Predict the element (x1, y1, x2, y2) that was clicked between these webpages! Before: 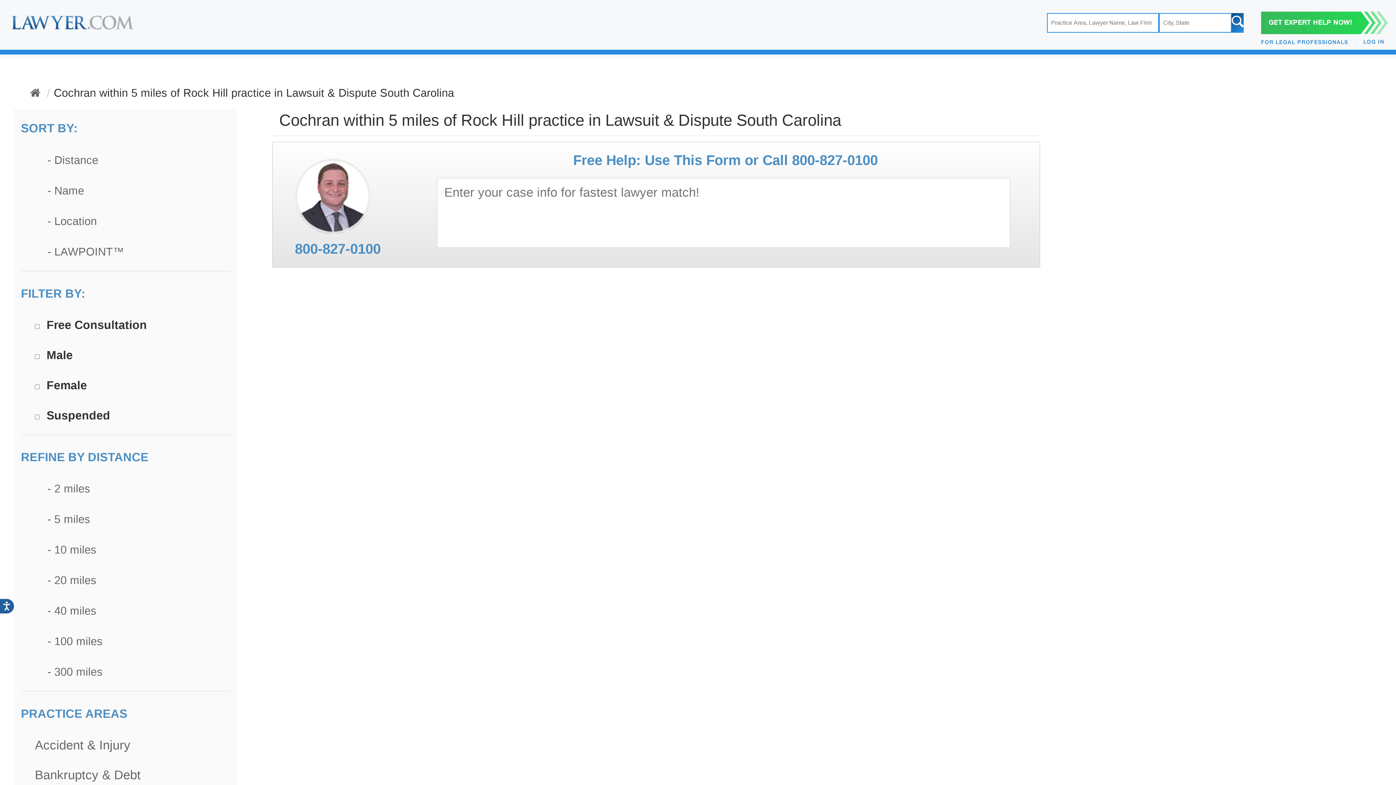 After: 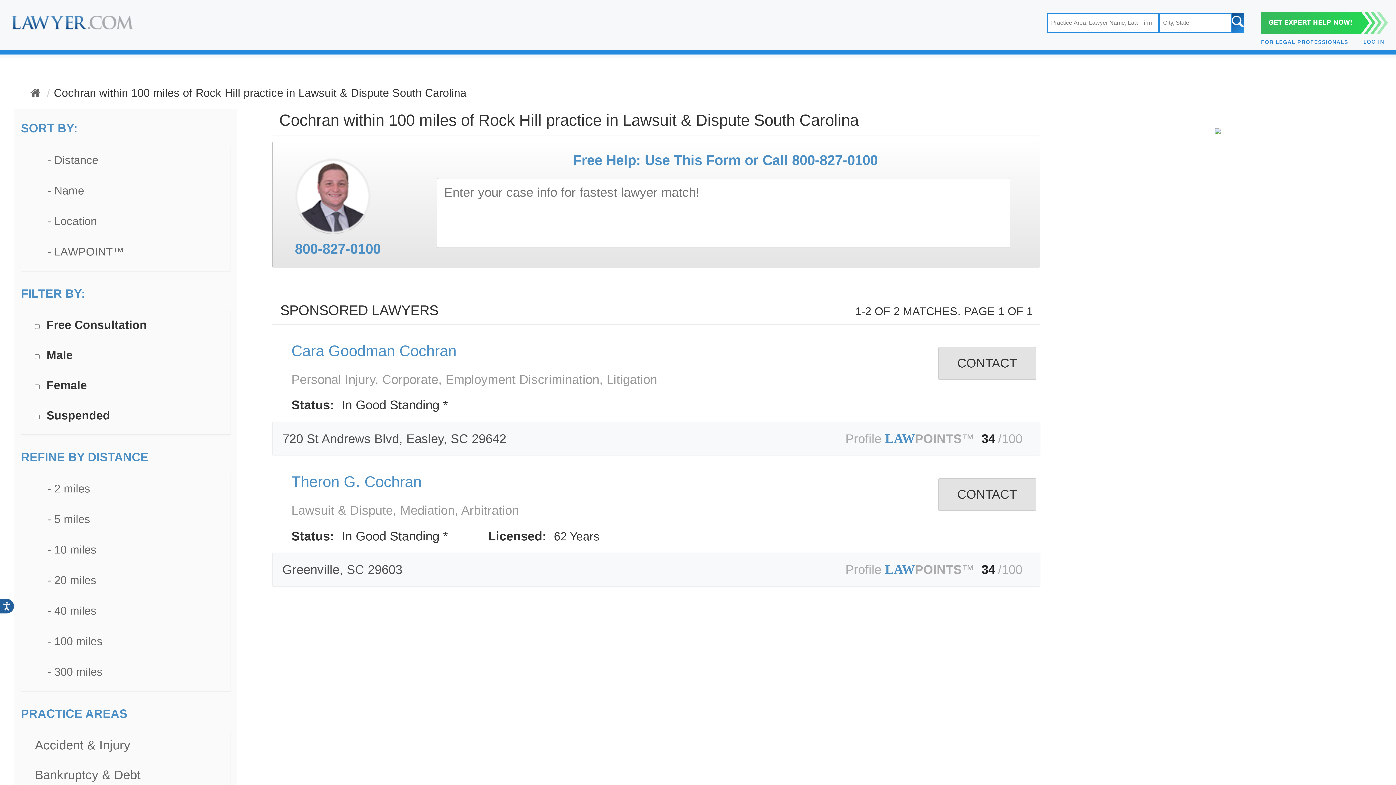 Action: bbox: (34, 635, 102, 648) label: - 100 miles